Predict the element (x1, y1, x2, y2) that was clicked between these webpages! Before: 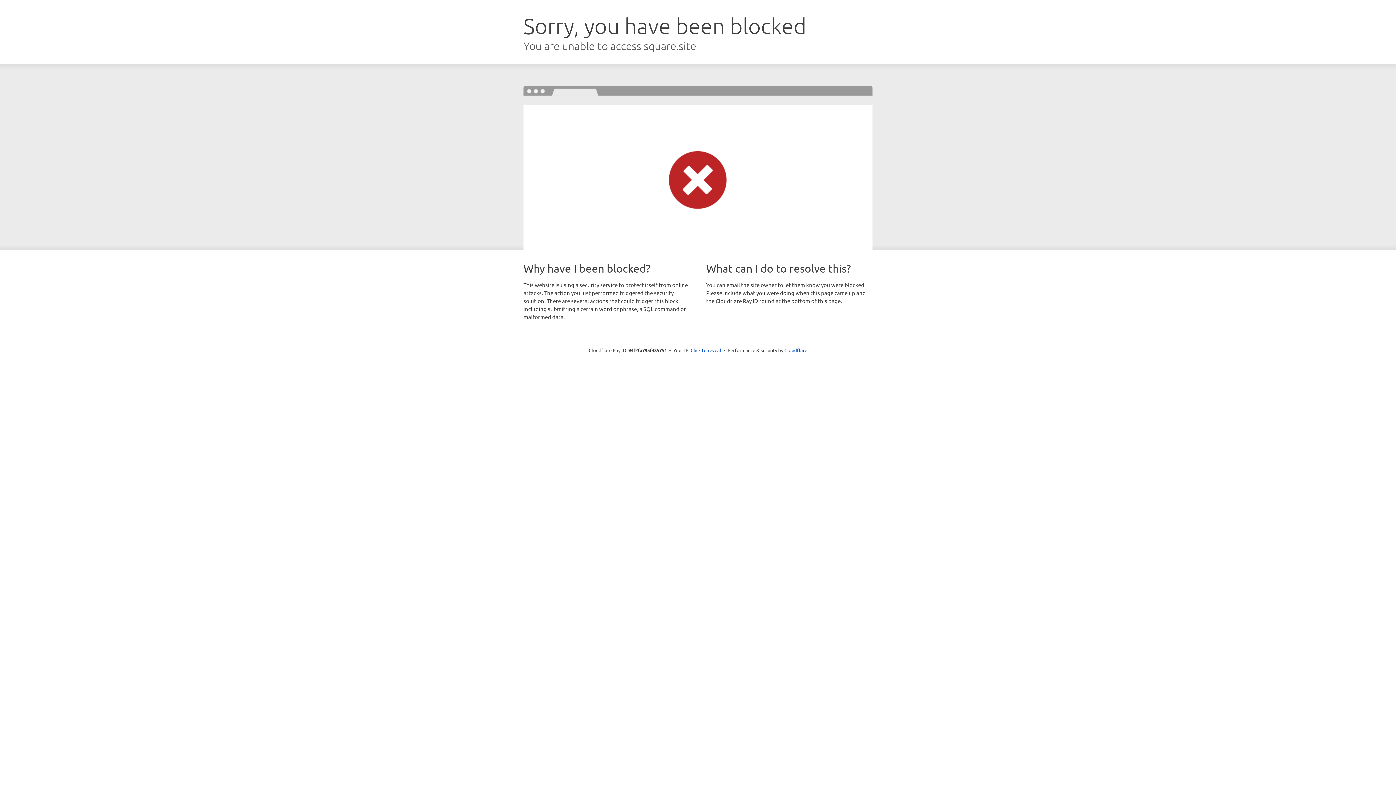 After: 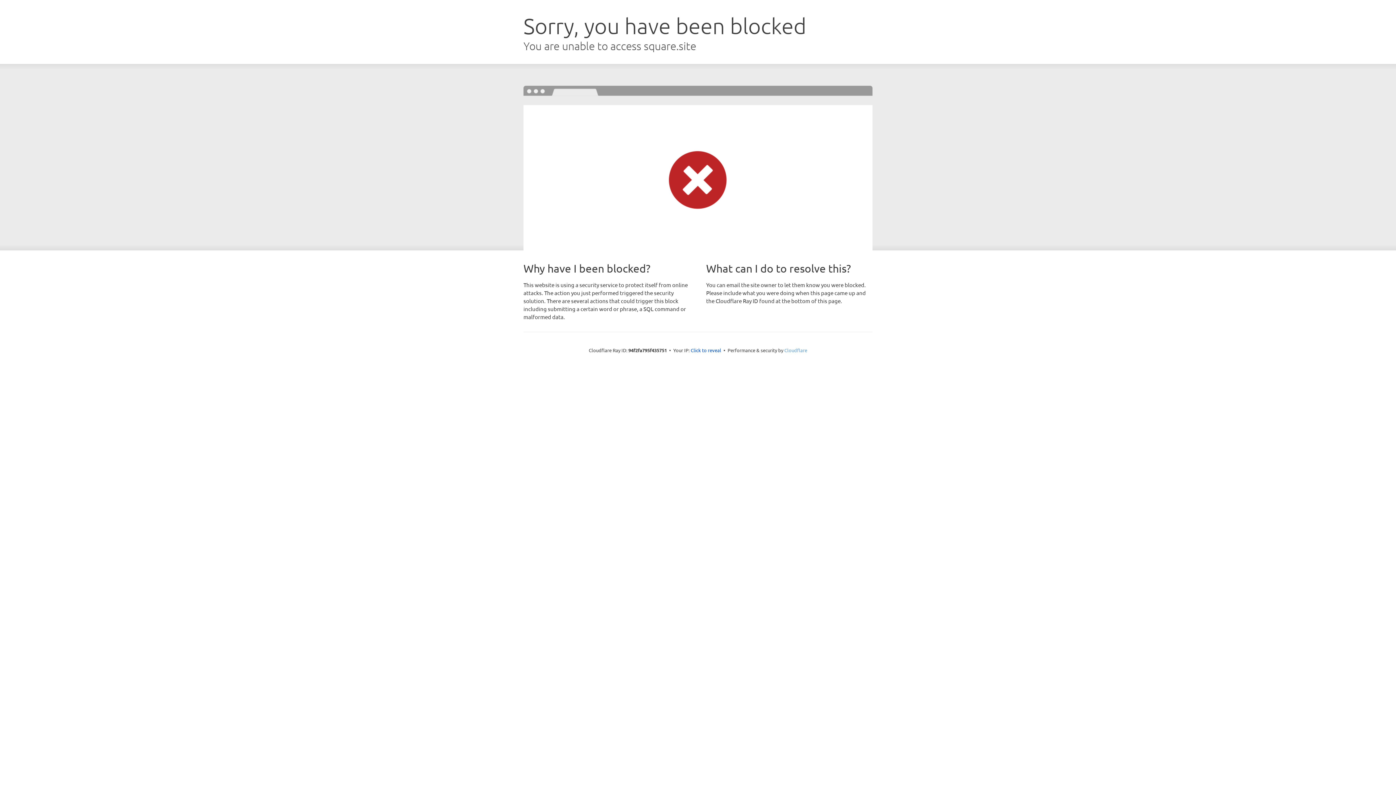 Action: label: Cloudflare bbox: (784, 347, 807, 353)